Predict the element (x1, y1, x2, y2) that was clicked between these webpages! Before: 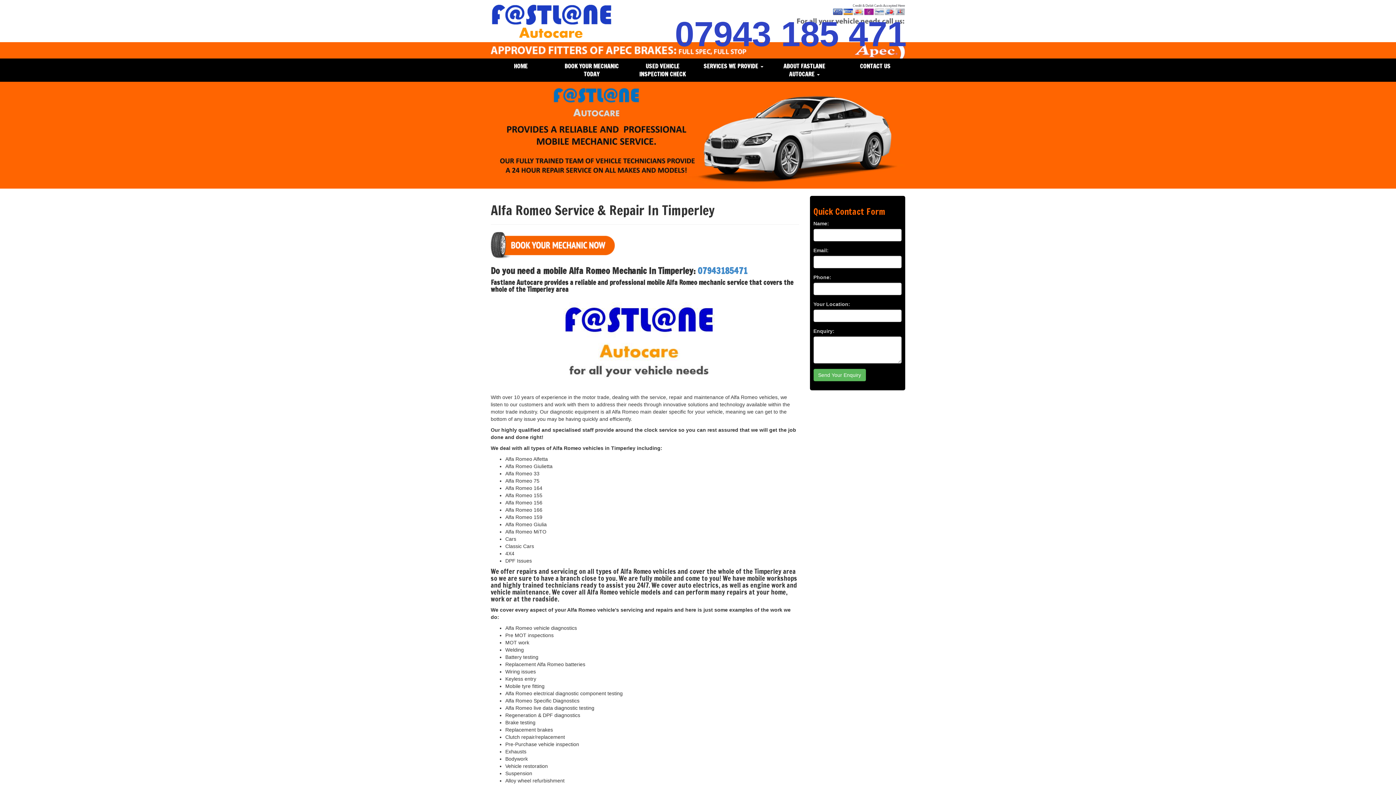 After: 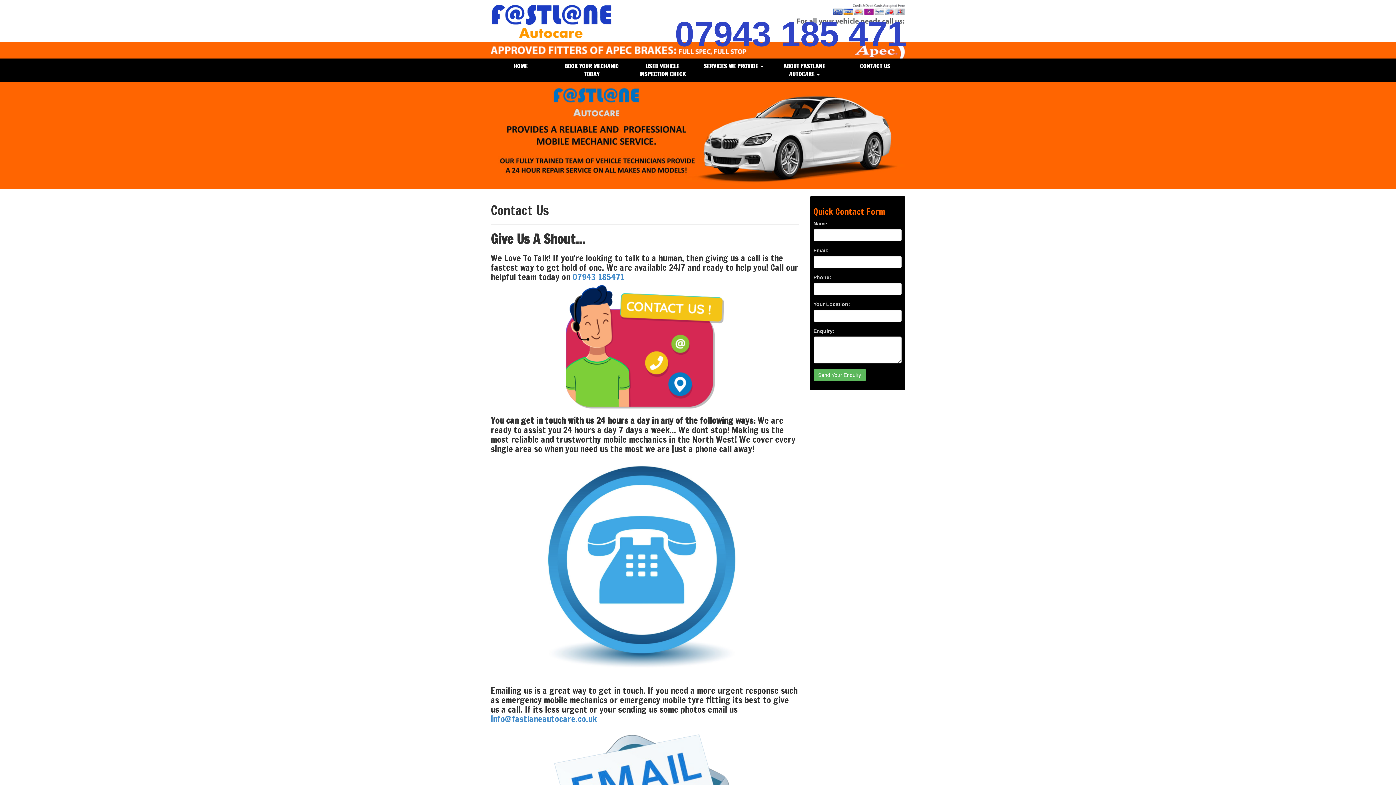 Action: bbox: (845, 58, 905, 73) label: CONTACT US